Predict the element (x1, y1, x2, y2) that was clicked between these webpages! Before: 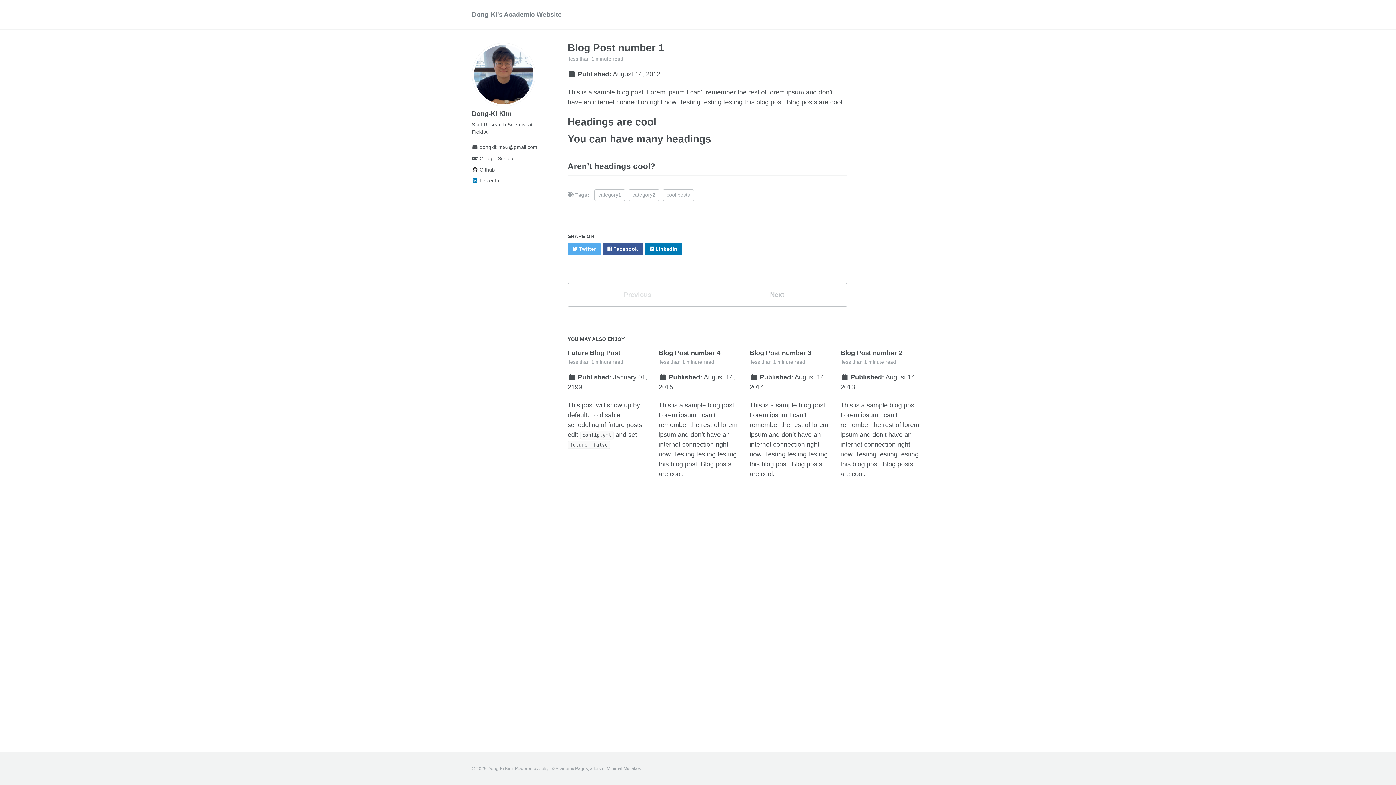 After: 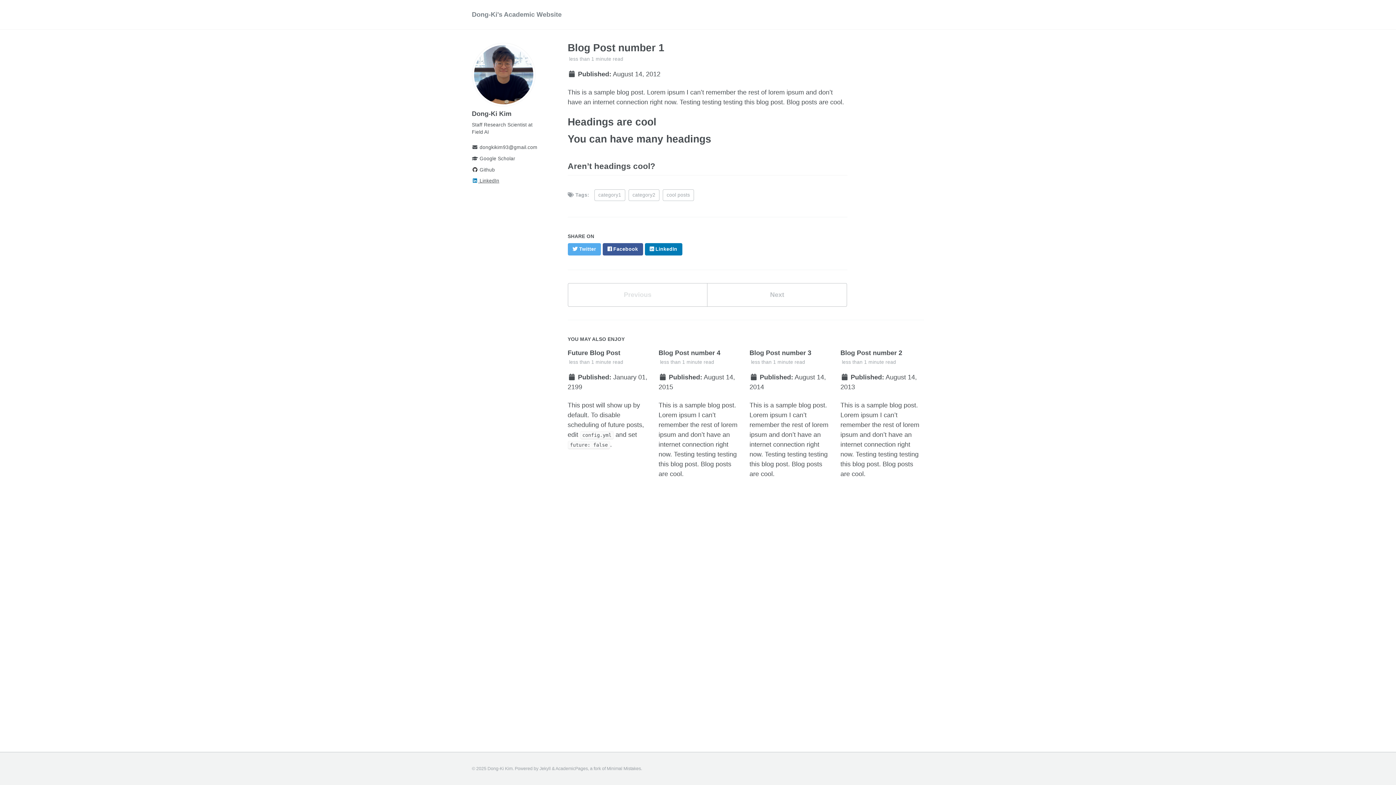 Action: bbox: (472, 176, 541, 185) label:  LinkedIn